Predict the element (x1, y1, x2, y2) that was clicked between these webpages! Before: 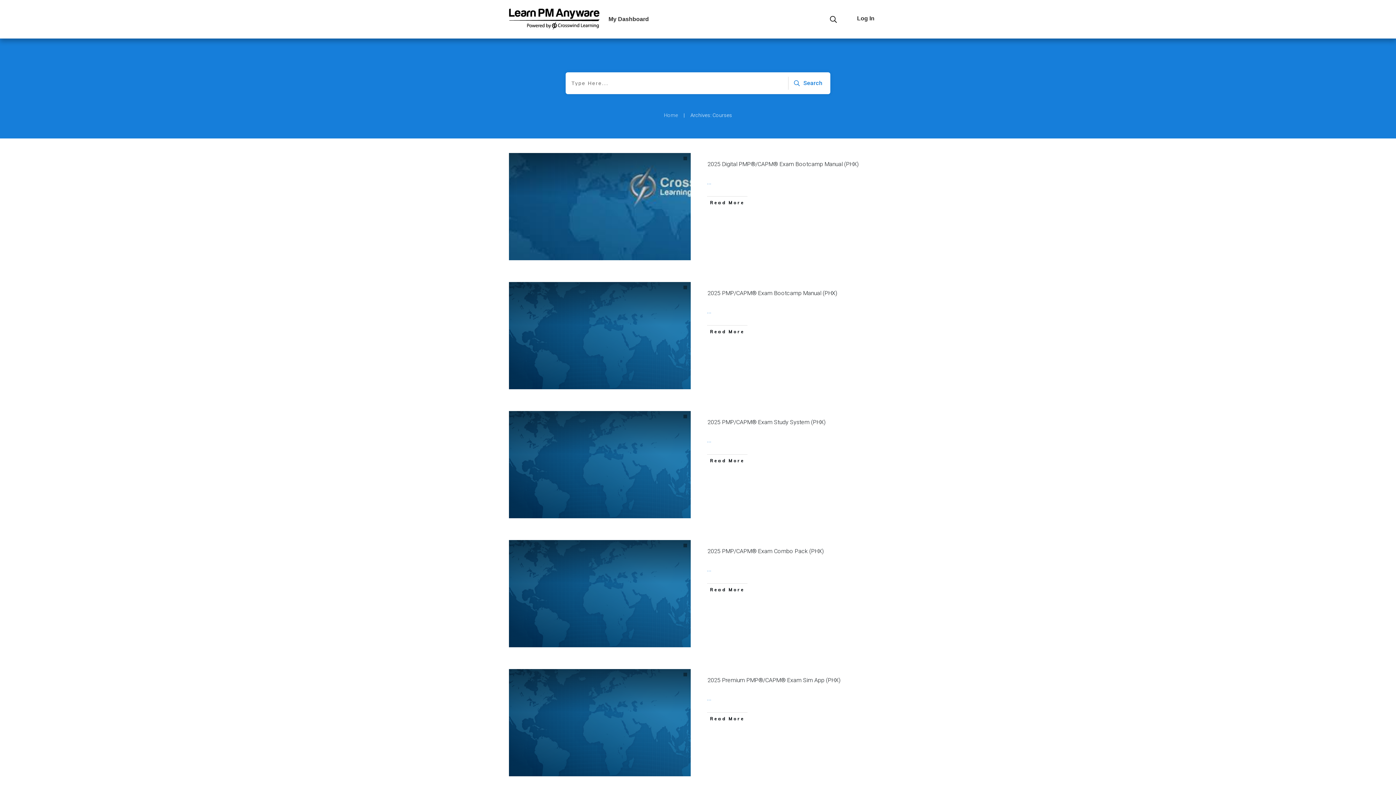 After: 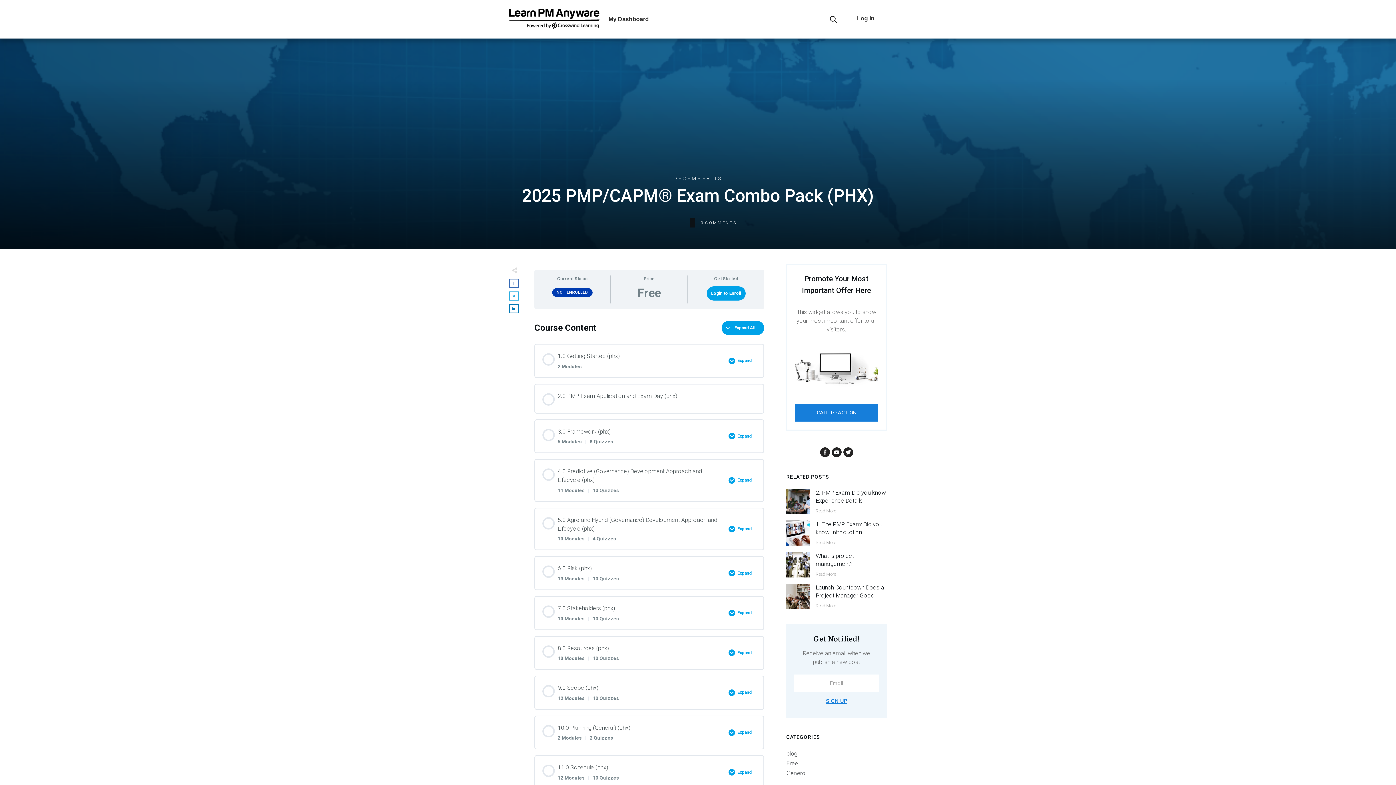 Action: bbox: (707, 548, 824, 562) label: 2025 PMP/CAPM® Exam Combo Pack (PHX)